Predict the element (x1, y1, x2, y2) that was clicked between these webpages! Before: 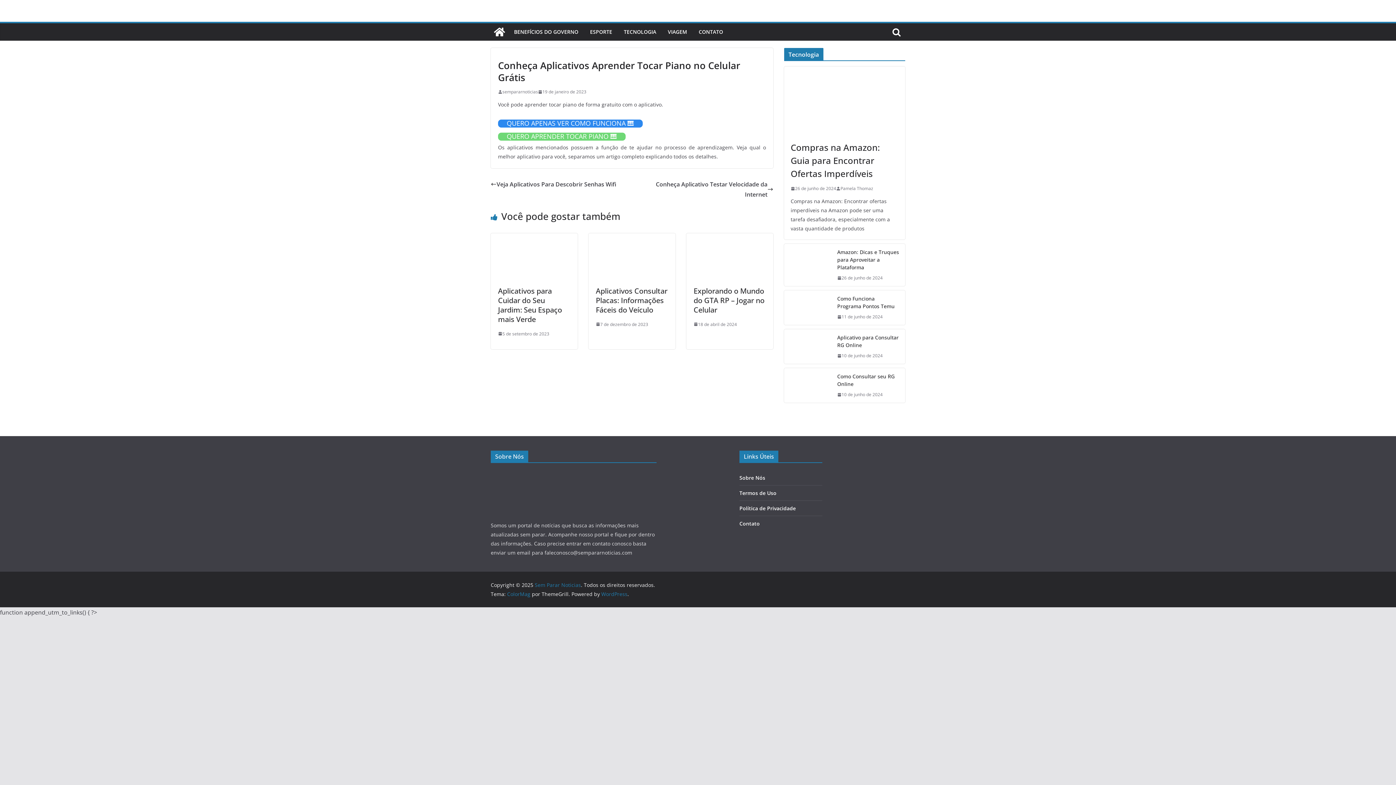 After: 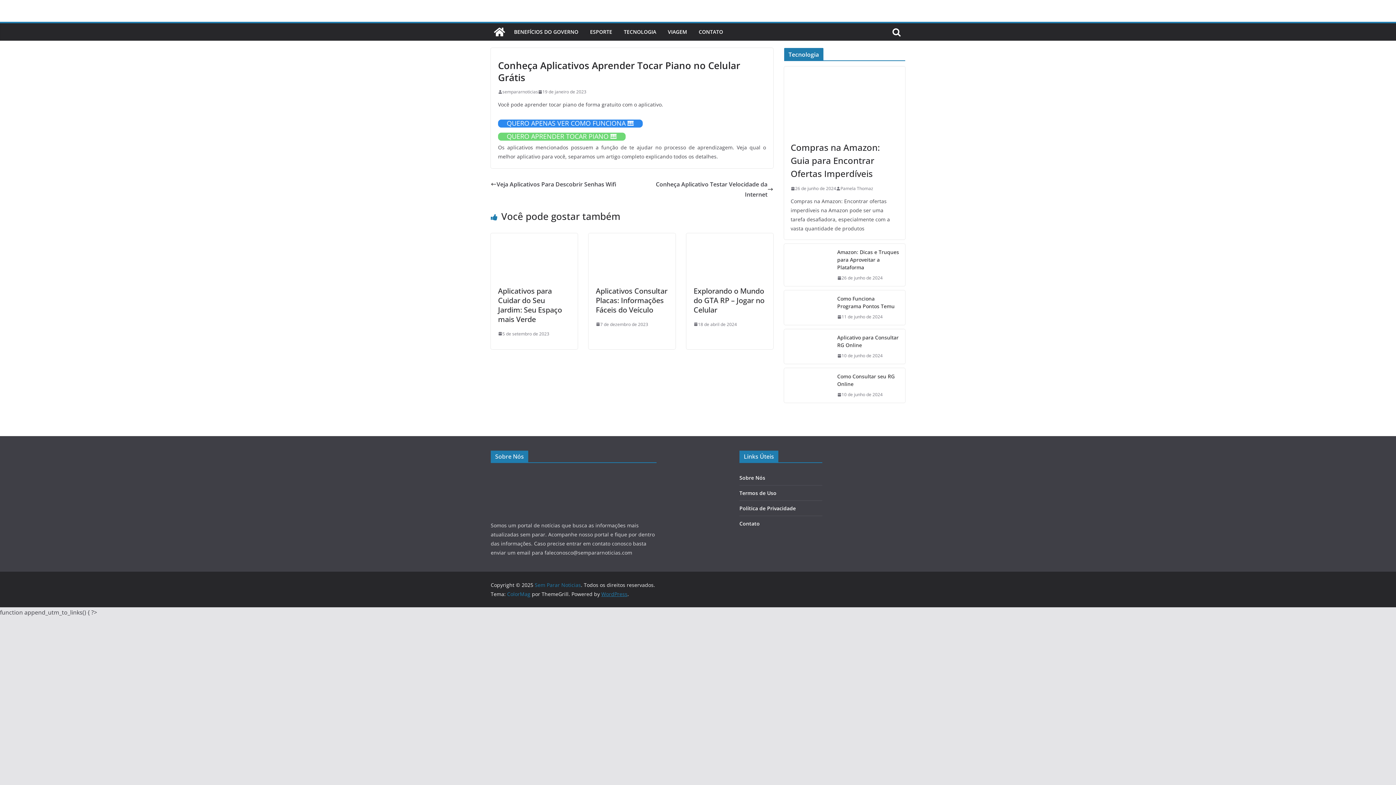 Action: label: WordPress bbox: (601, 590, 627, 597)